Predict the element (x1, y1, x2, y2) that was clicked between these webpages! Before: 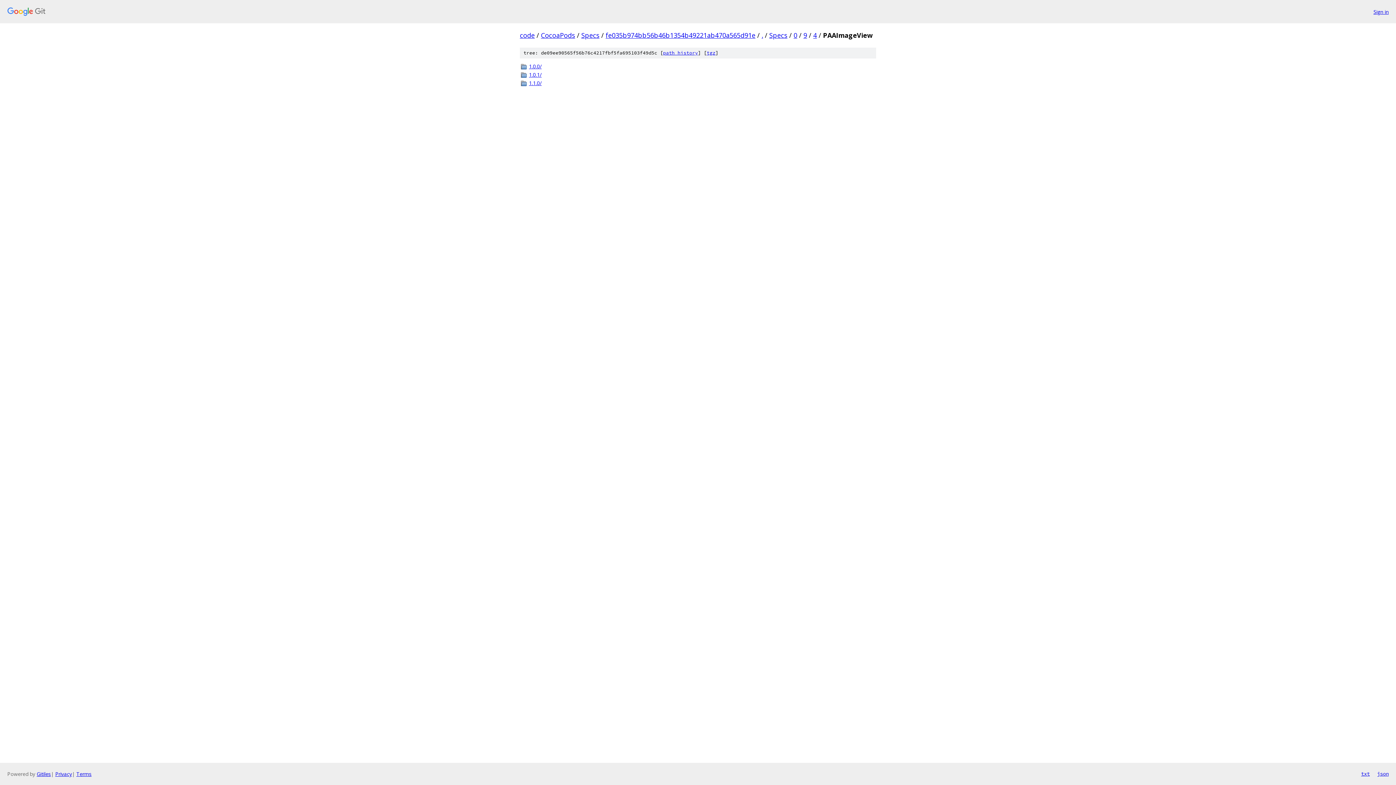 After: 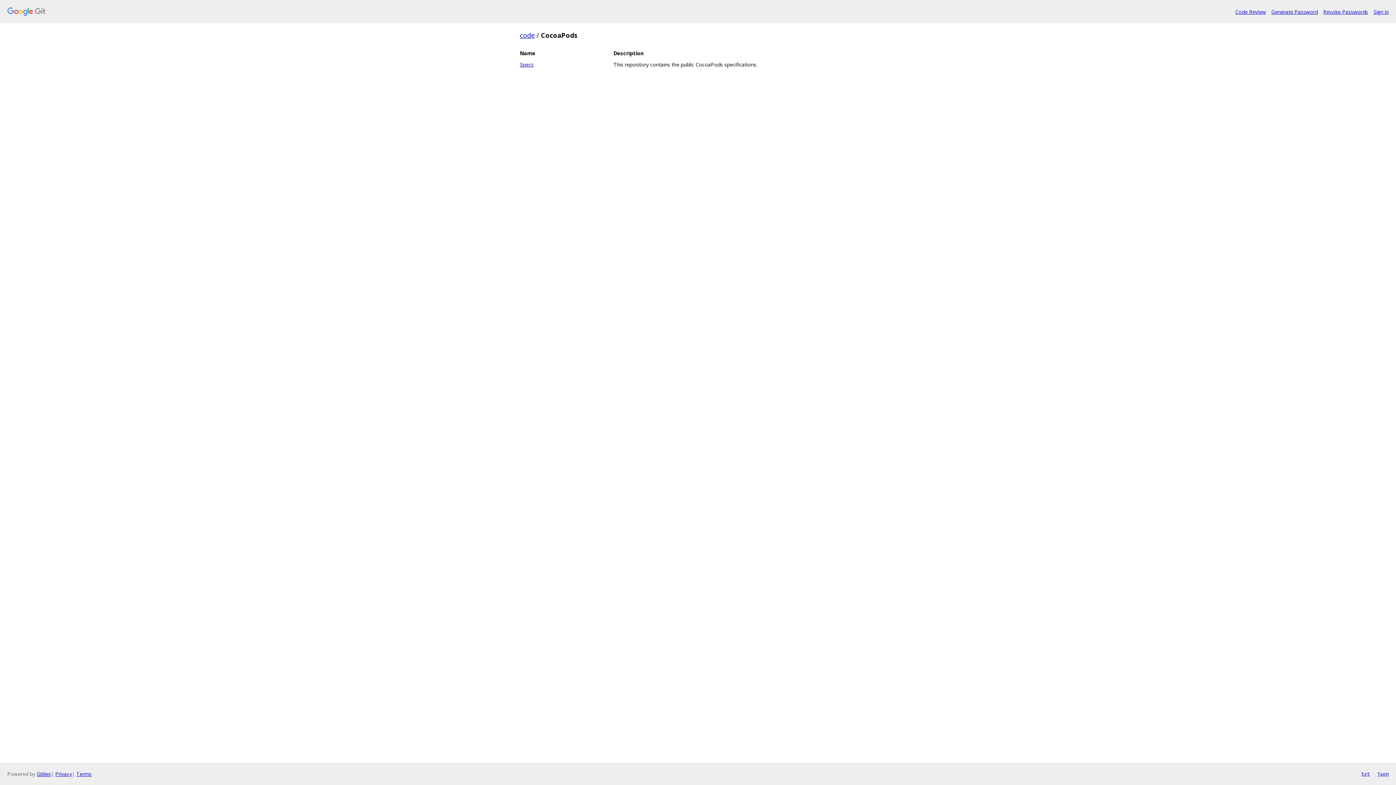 Action: label: CocoaPods bbox: (541, 30, 575, 39)